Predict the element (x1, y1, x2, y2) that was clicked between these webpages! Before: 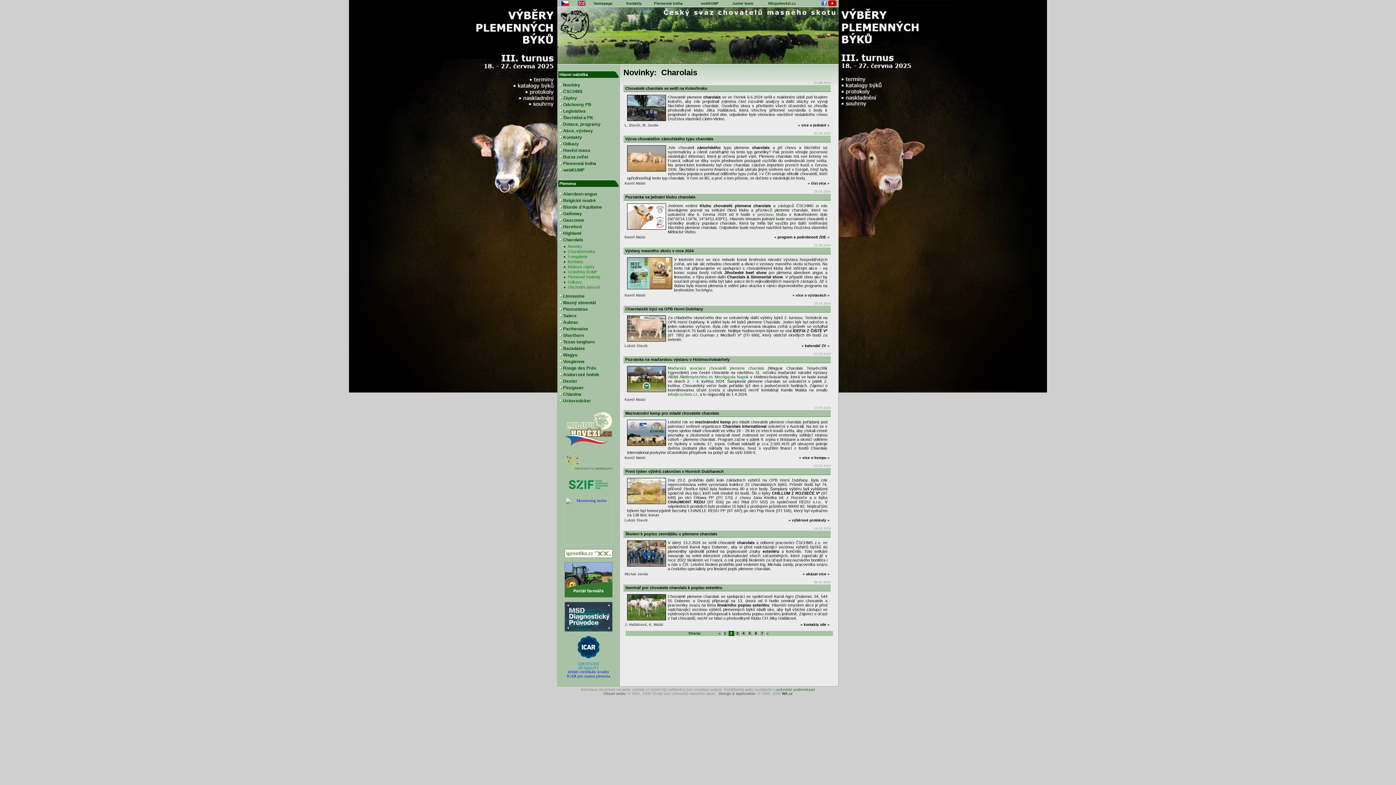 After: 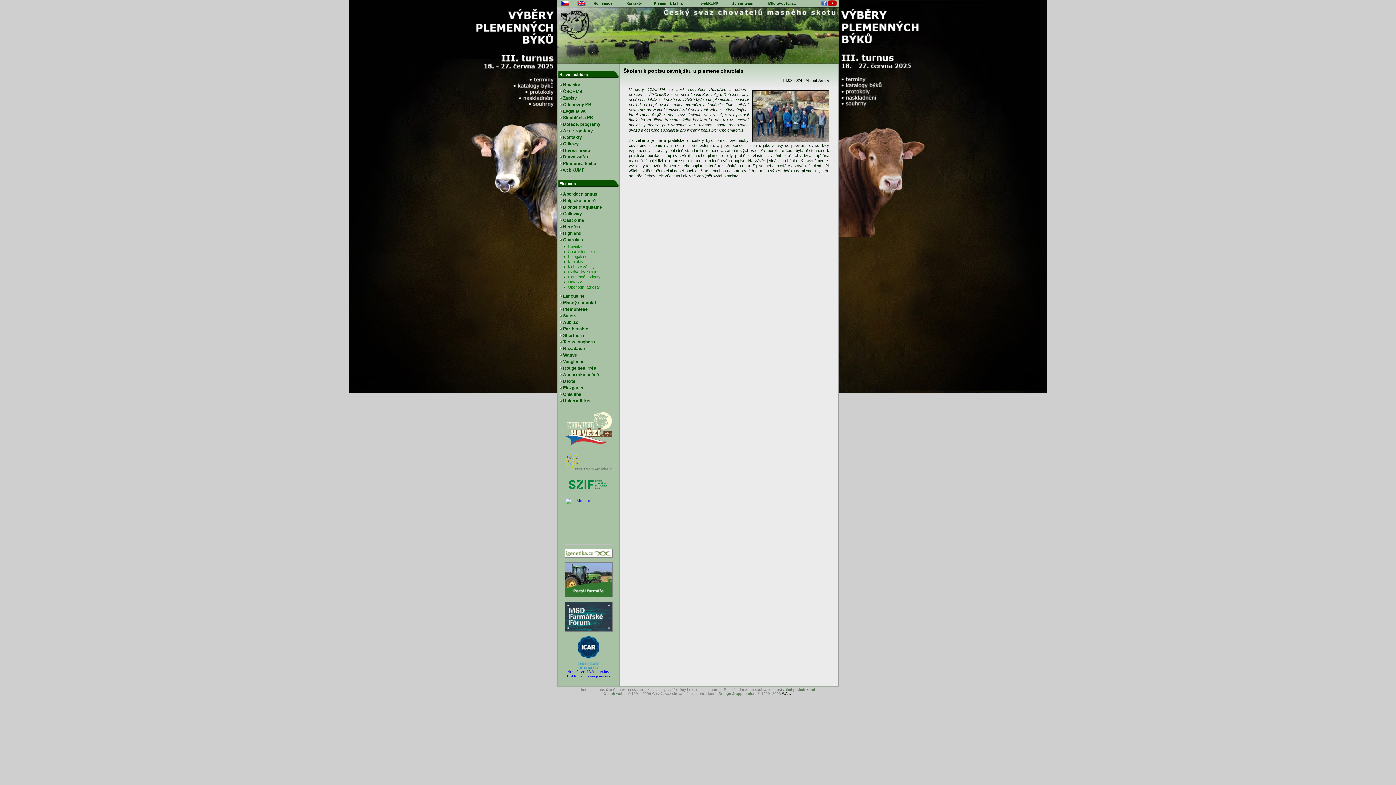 Action: label: » ukázat více » bbox: (802, 572, 829, 576)